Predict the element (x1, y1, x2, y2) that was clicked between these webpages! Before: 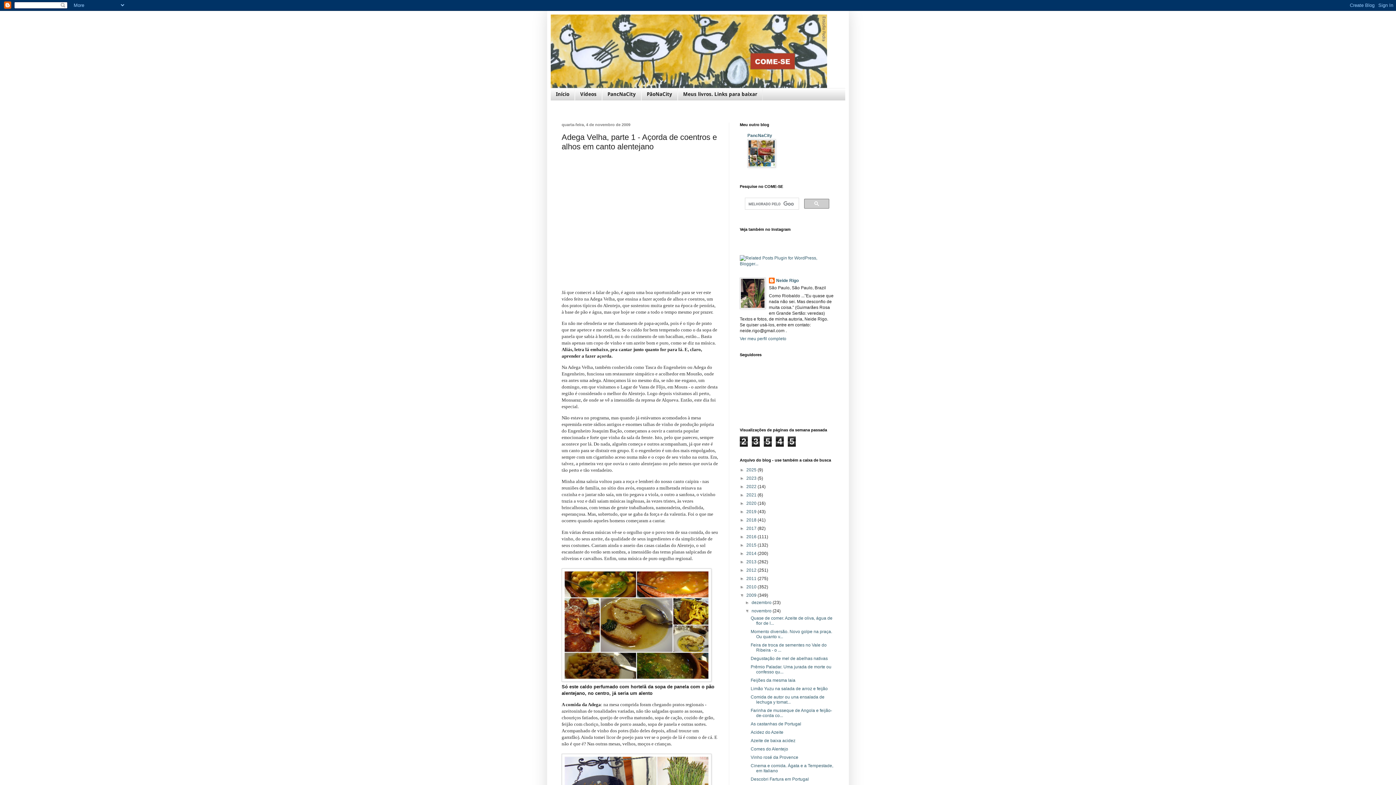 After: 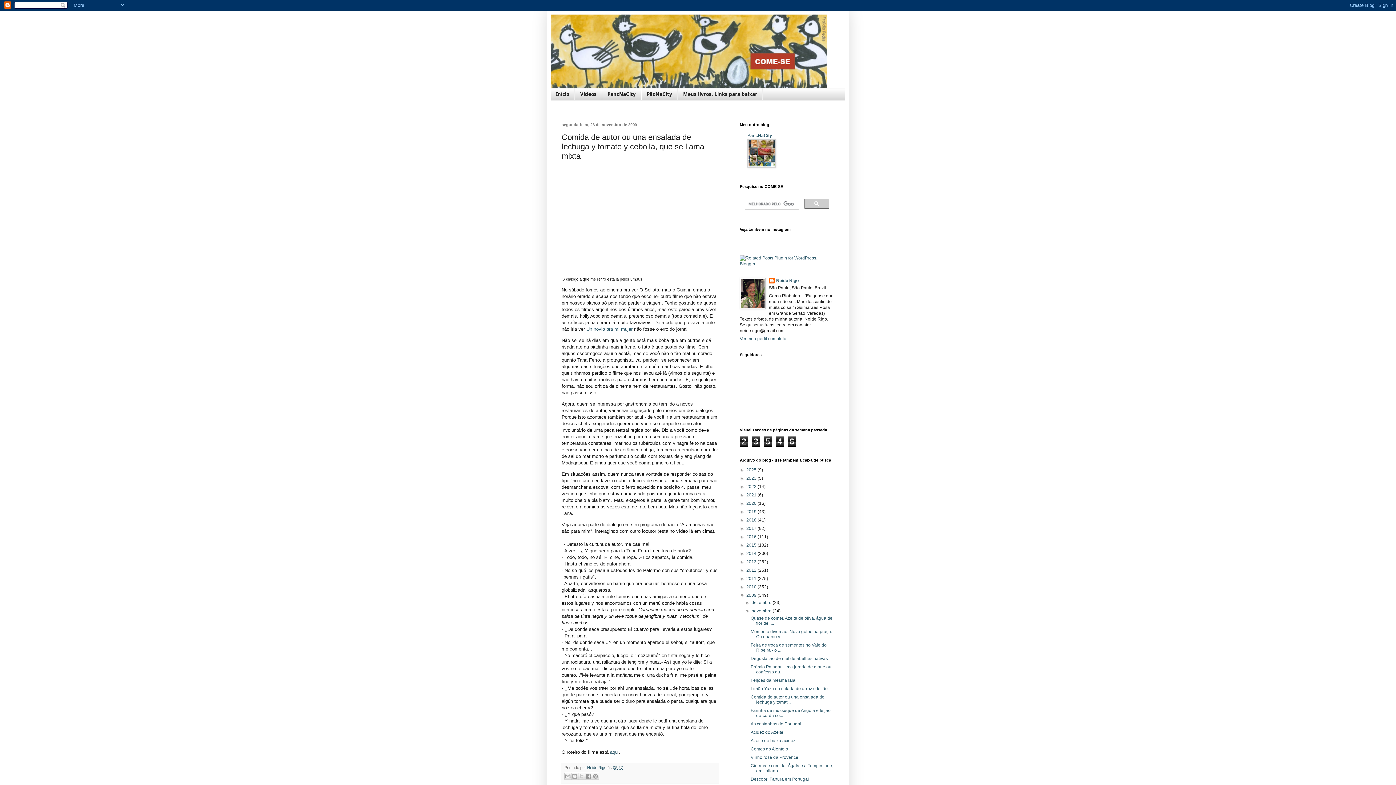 Action: bbox: (750, 694, 824, 705) label: Comida de autor ou una ensalada de lechuga y tomat...